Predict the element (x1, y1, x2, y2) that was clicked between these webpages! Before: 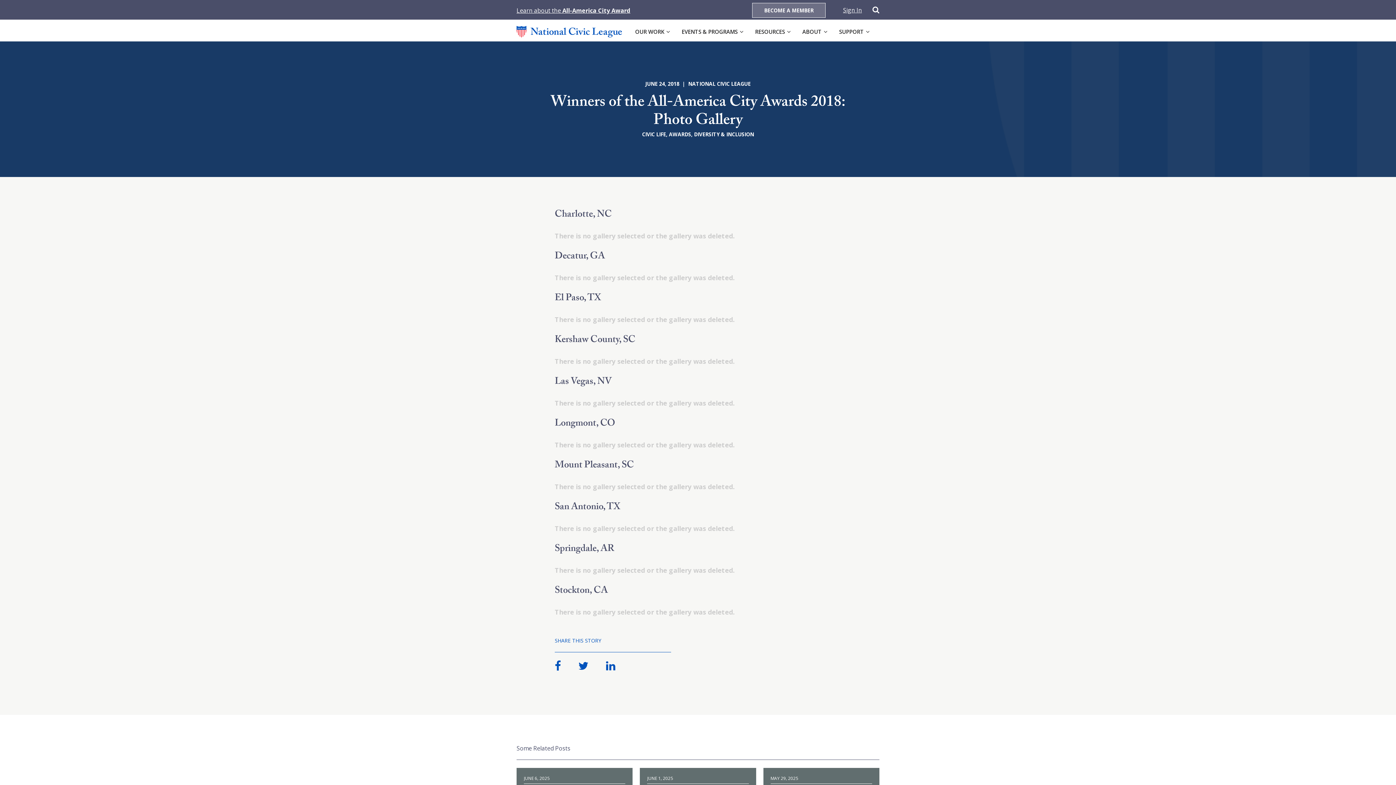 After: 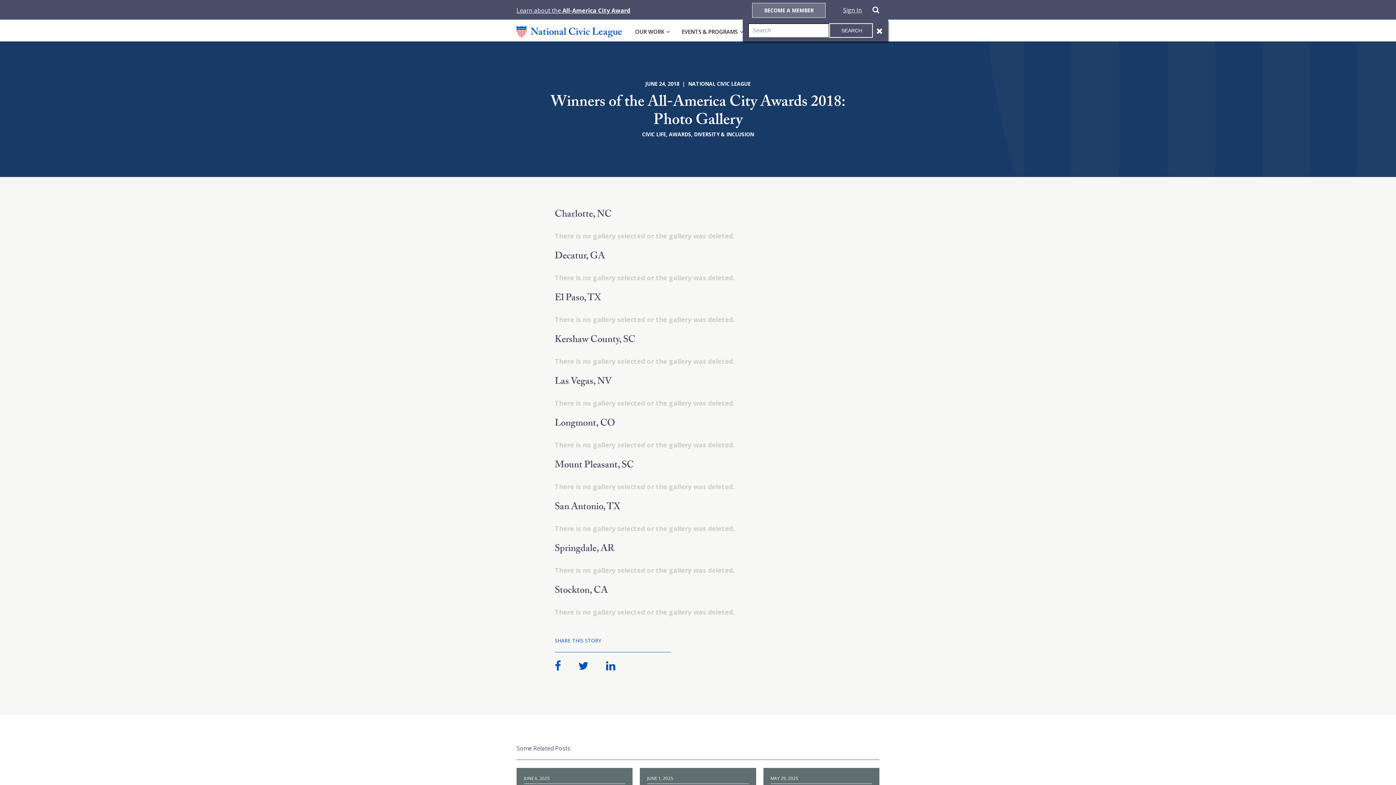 Action: bbox: (872, 4, 879, 14)